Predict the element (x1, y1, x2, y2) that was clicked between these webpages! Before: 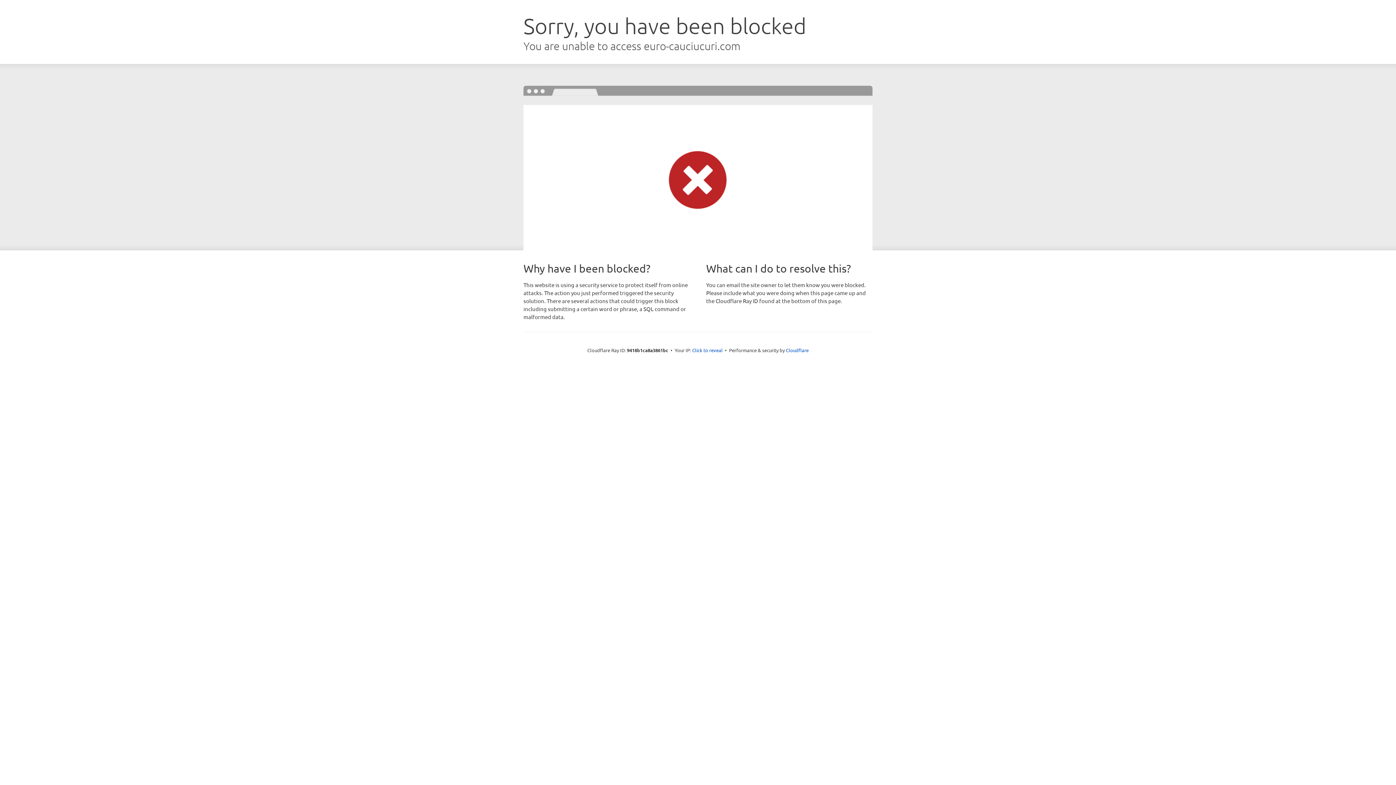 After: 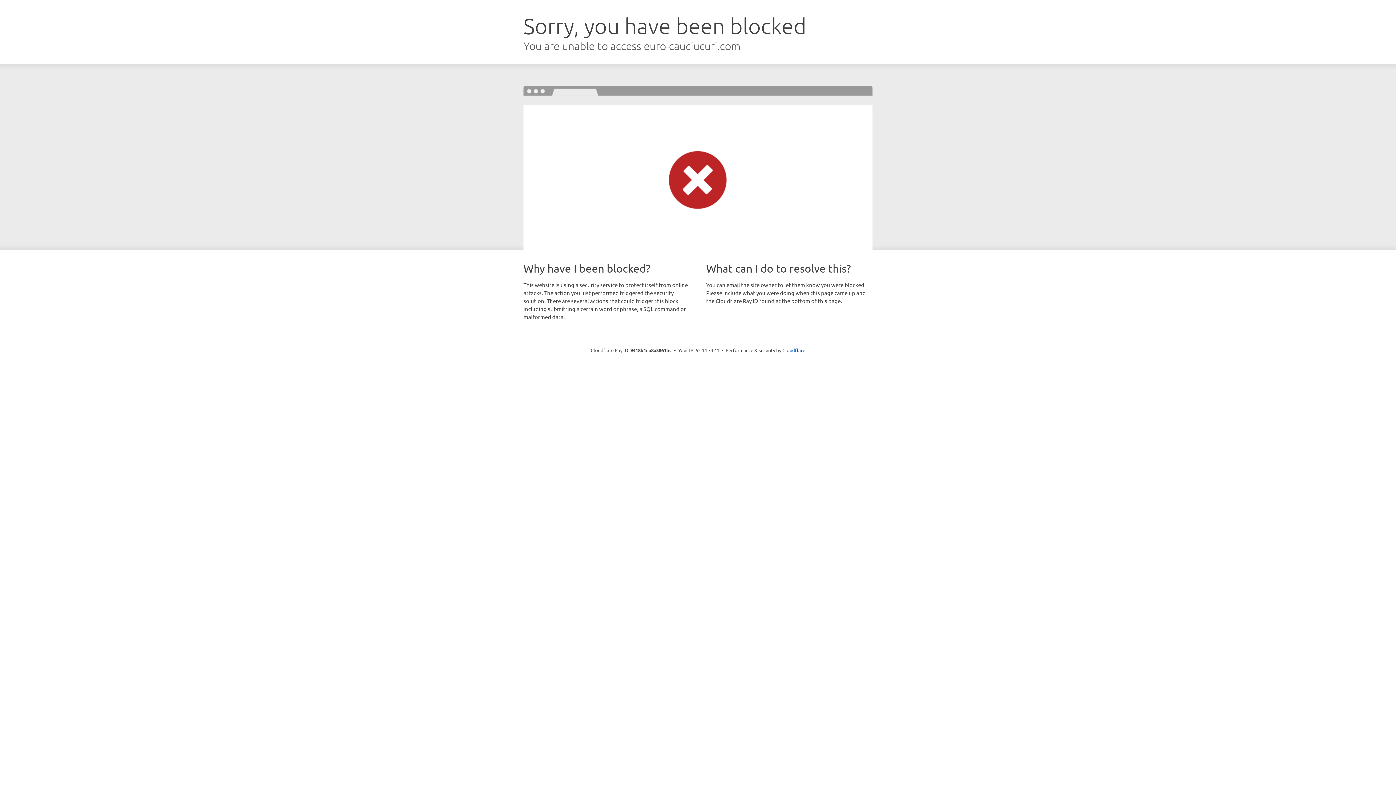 Action: label: Click to reveal bbox: (692, 346, 722, 353)